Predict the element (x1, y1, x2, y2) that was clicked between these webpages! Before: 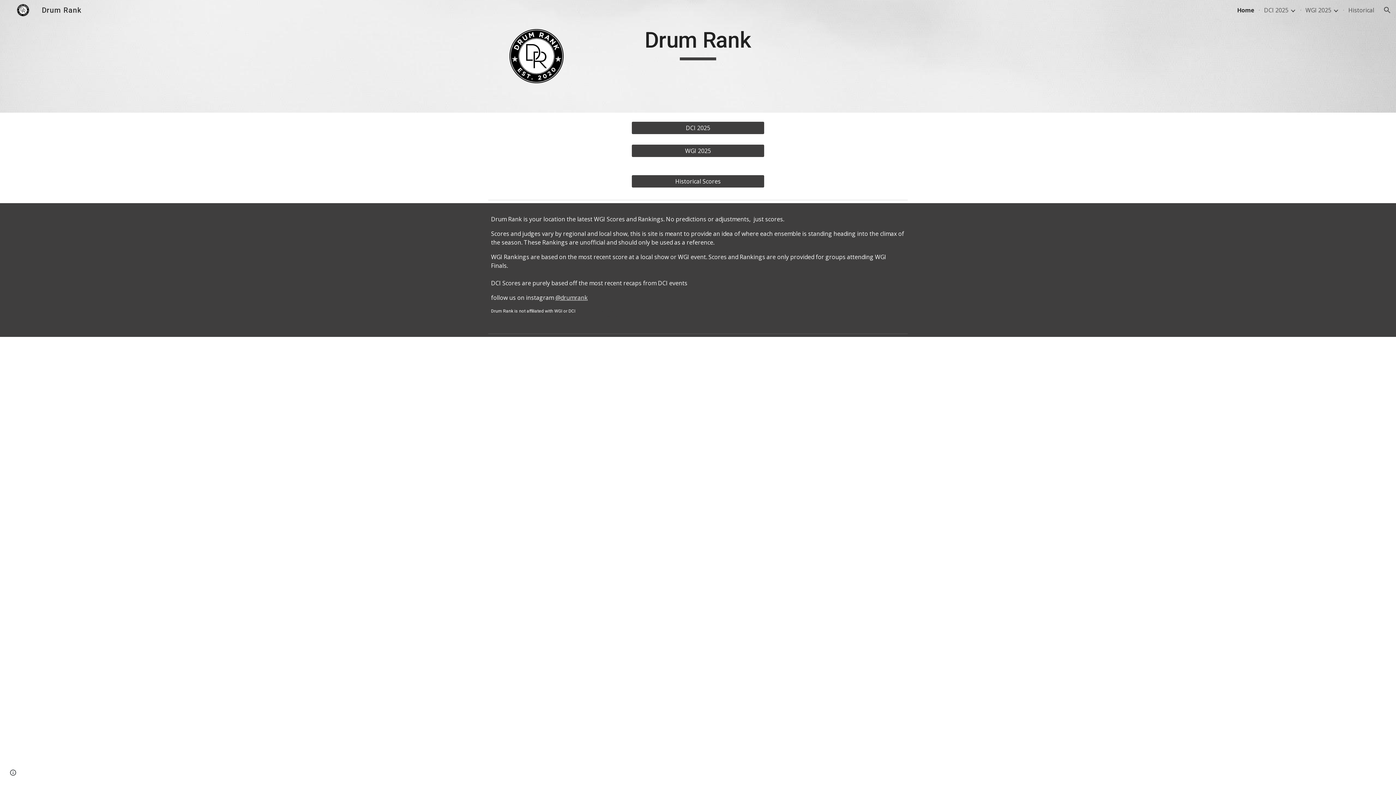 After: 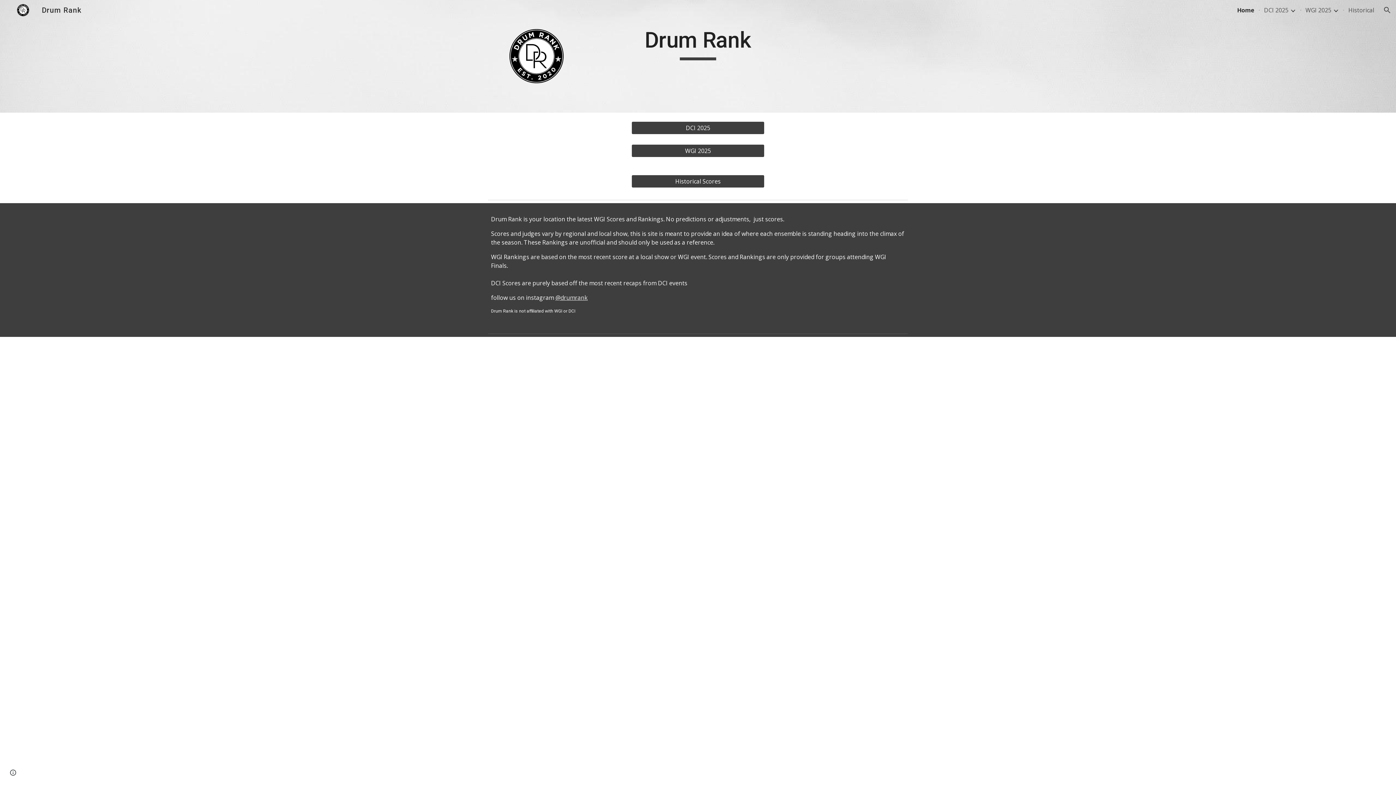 Action: label: @drumrank bbox: (555, 293, 587, 301)